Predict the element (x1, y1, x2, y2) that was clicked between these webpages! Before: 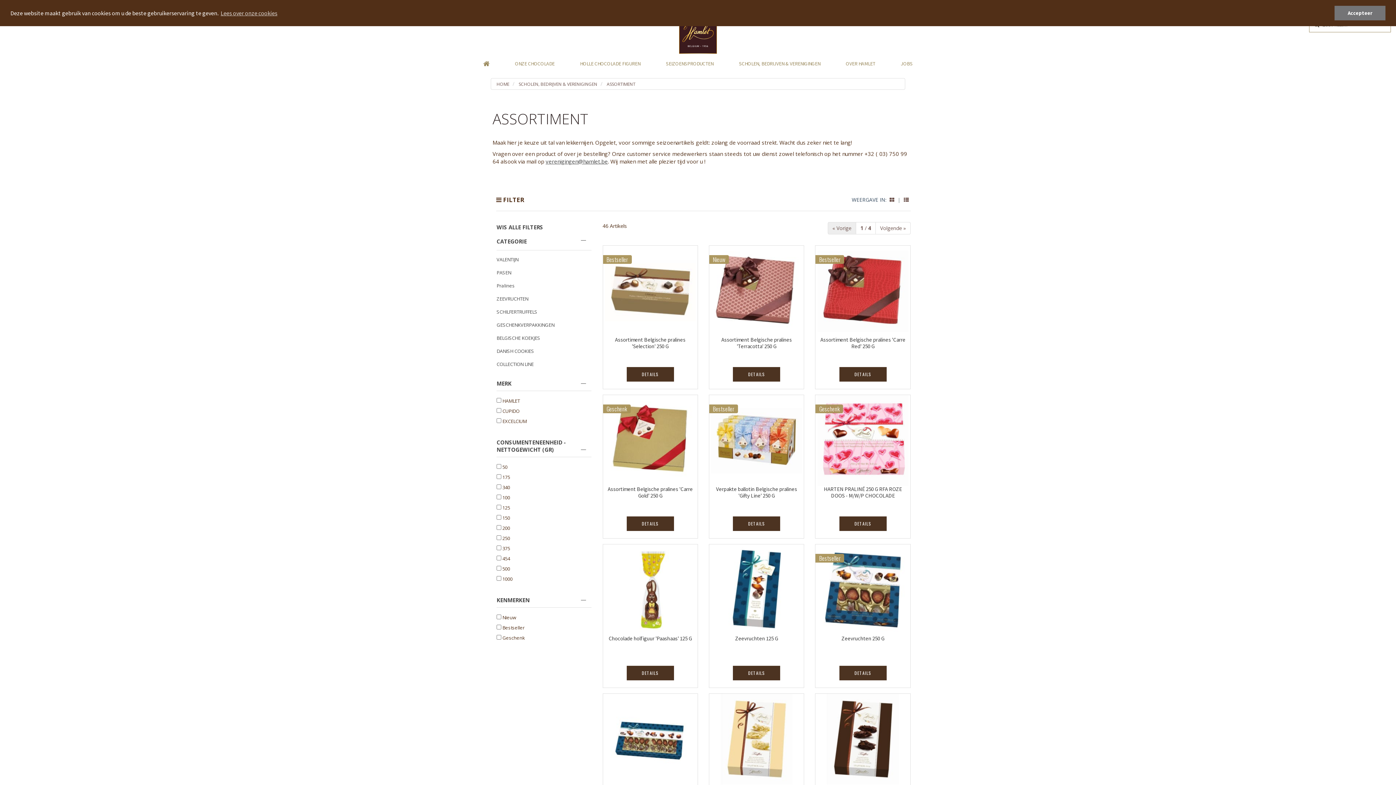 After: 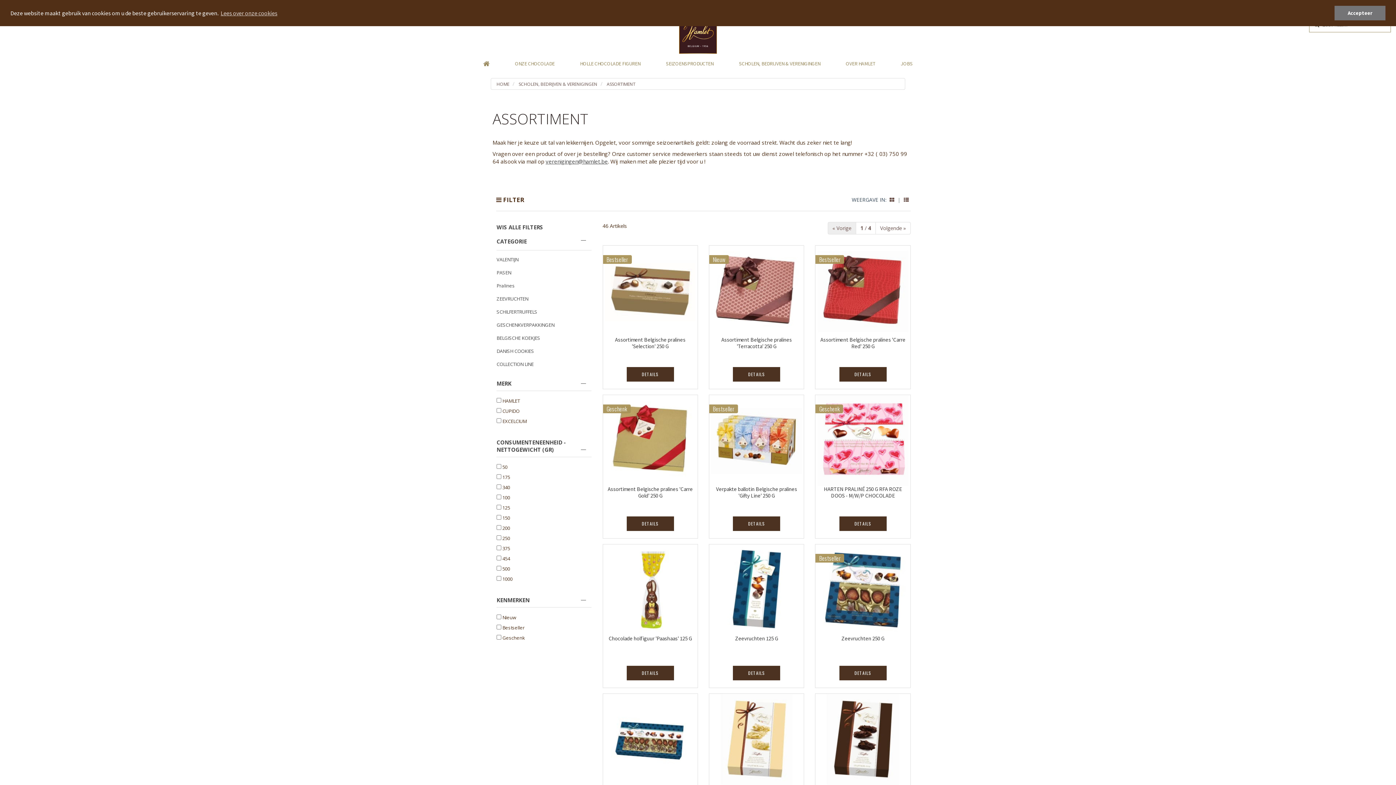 Action: label: WIS ALLE FILTERS bbox: (496, 222, 586, 232)